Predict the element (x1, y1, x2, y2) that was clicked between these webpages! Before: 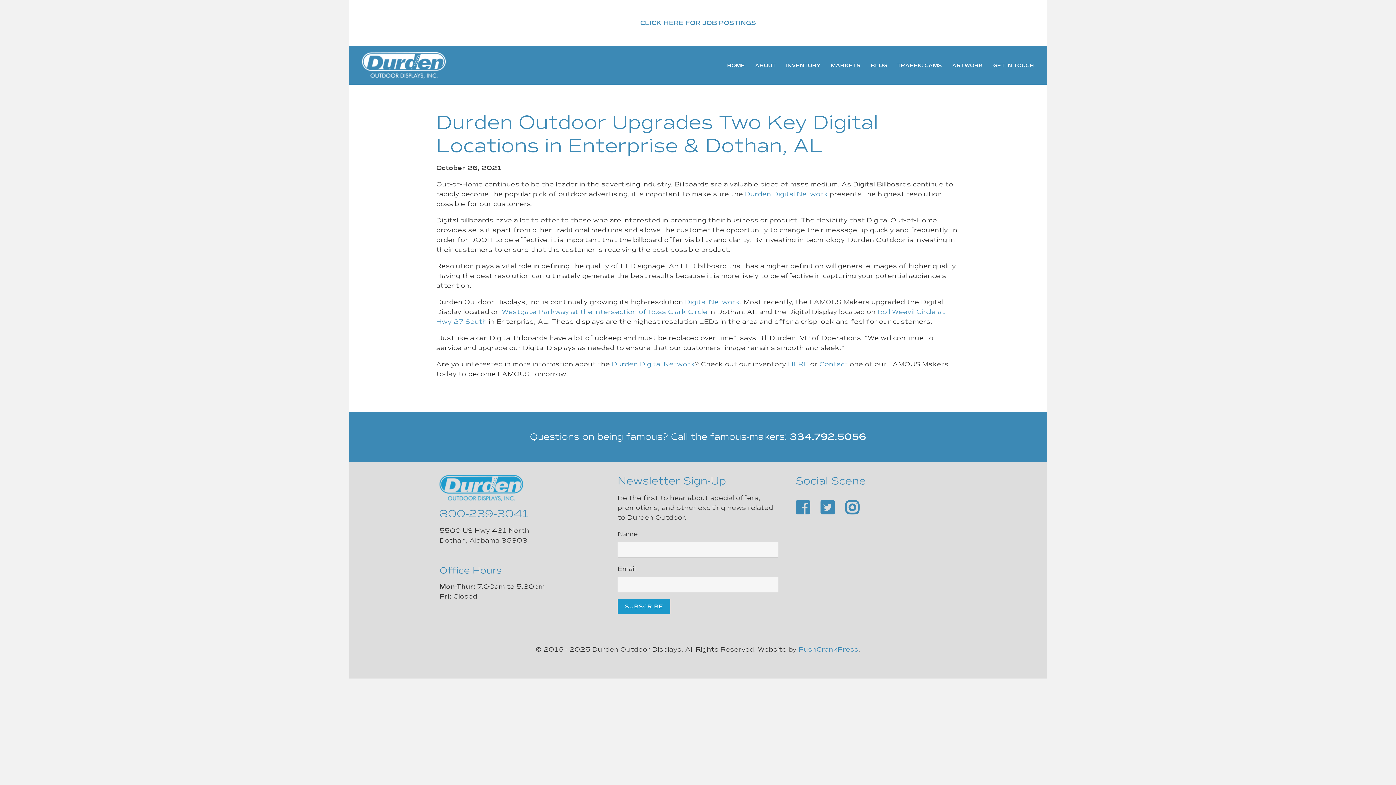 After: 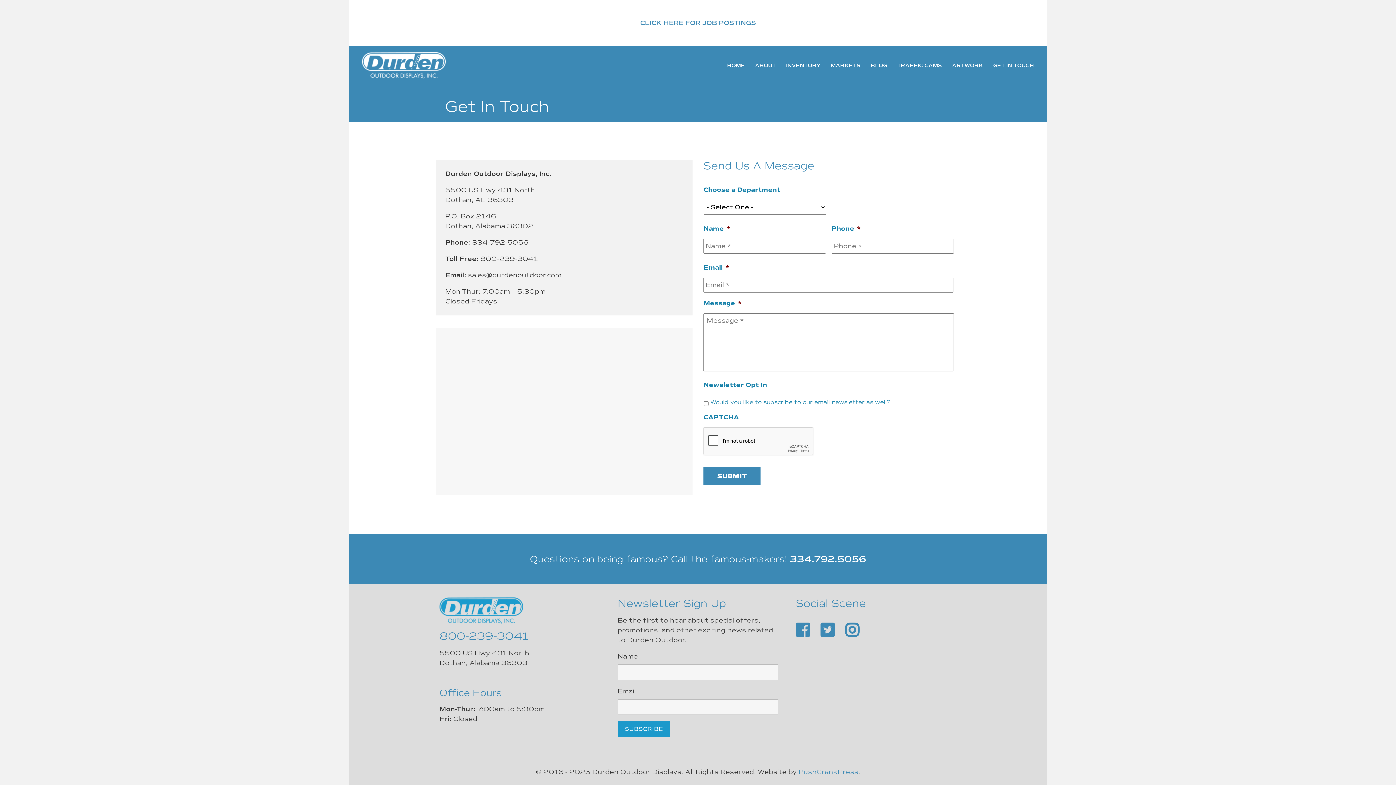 Action: label: Contact bbox: (819, 360, 848, 368)